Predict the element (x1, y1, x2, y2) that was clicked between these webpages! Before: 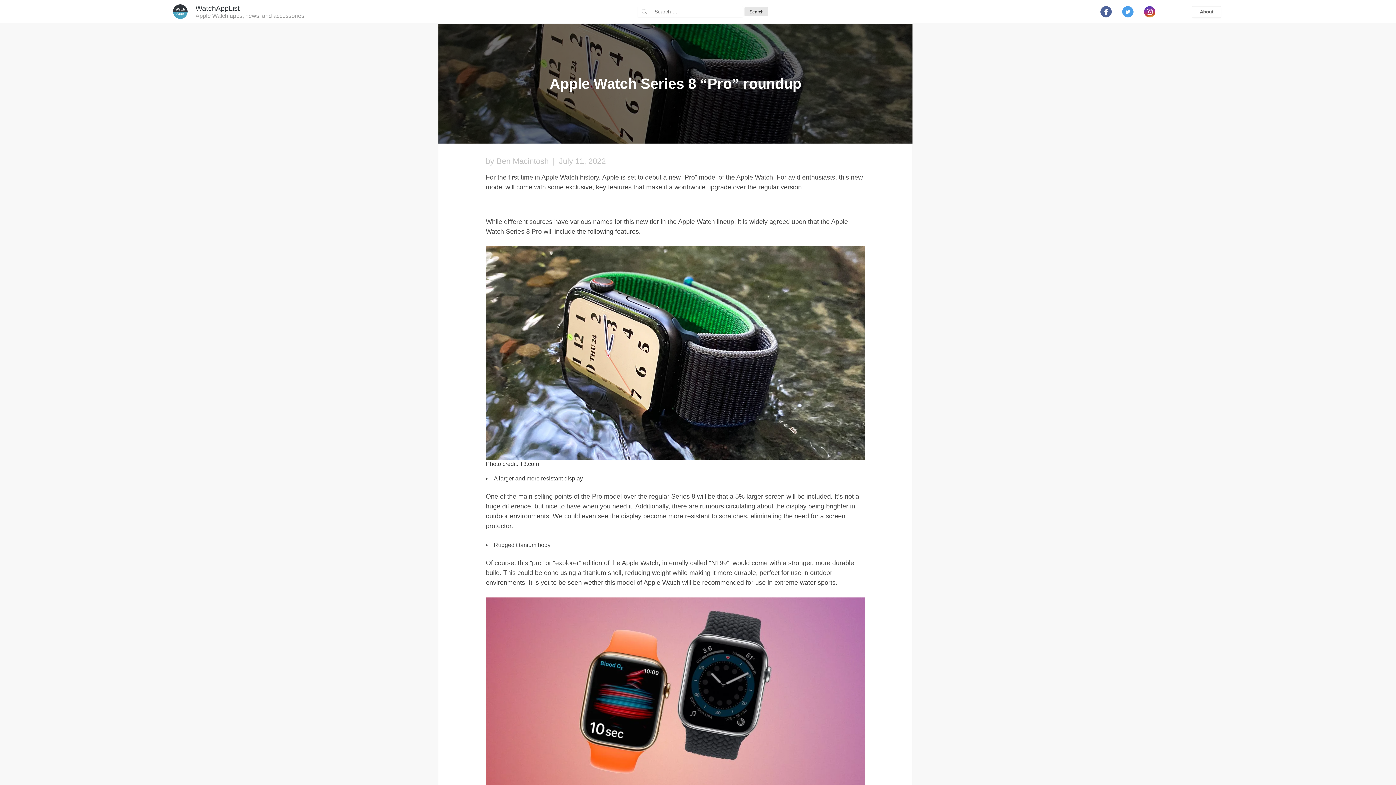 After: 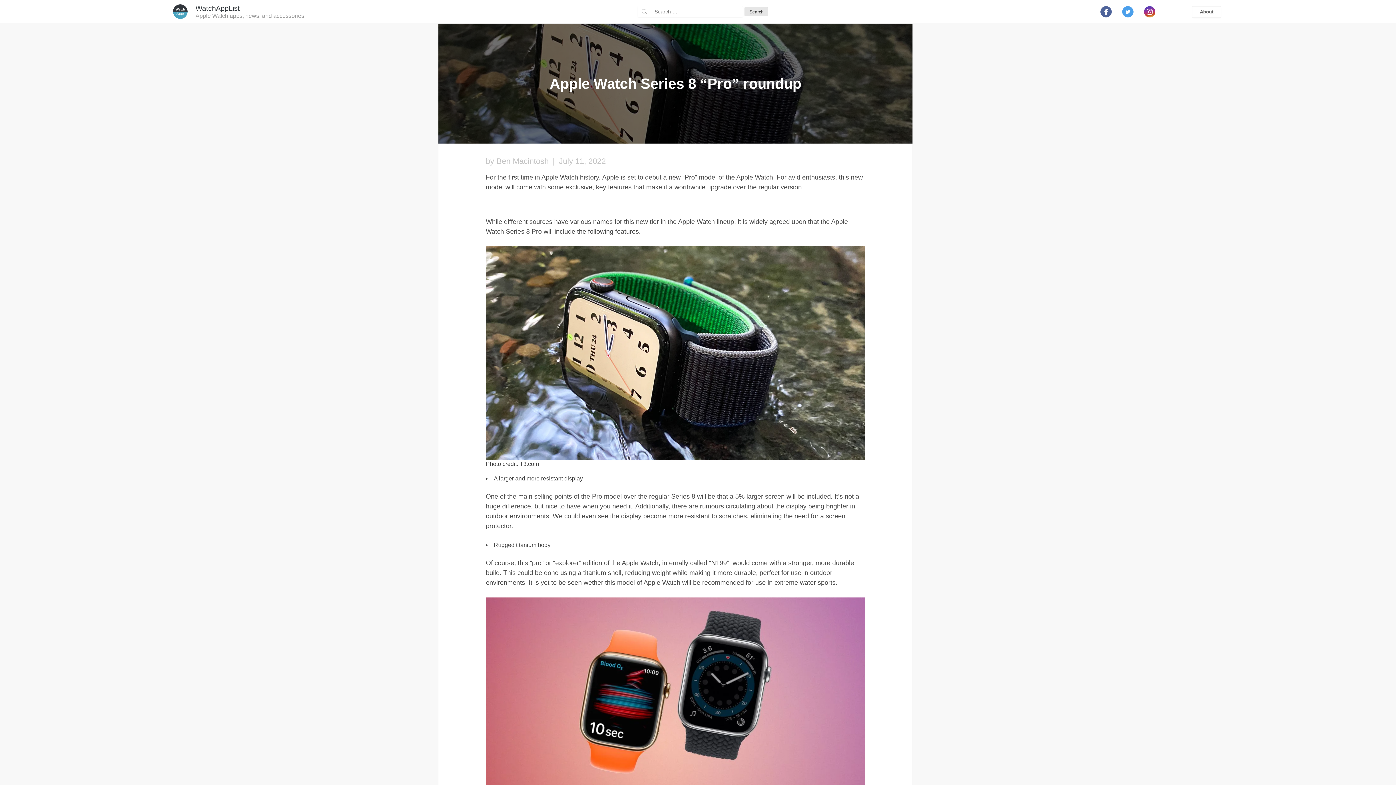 Action: bbox: (1166, 6, 1177, 17)